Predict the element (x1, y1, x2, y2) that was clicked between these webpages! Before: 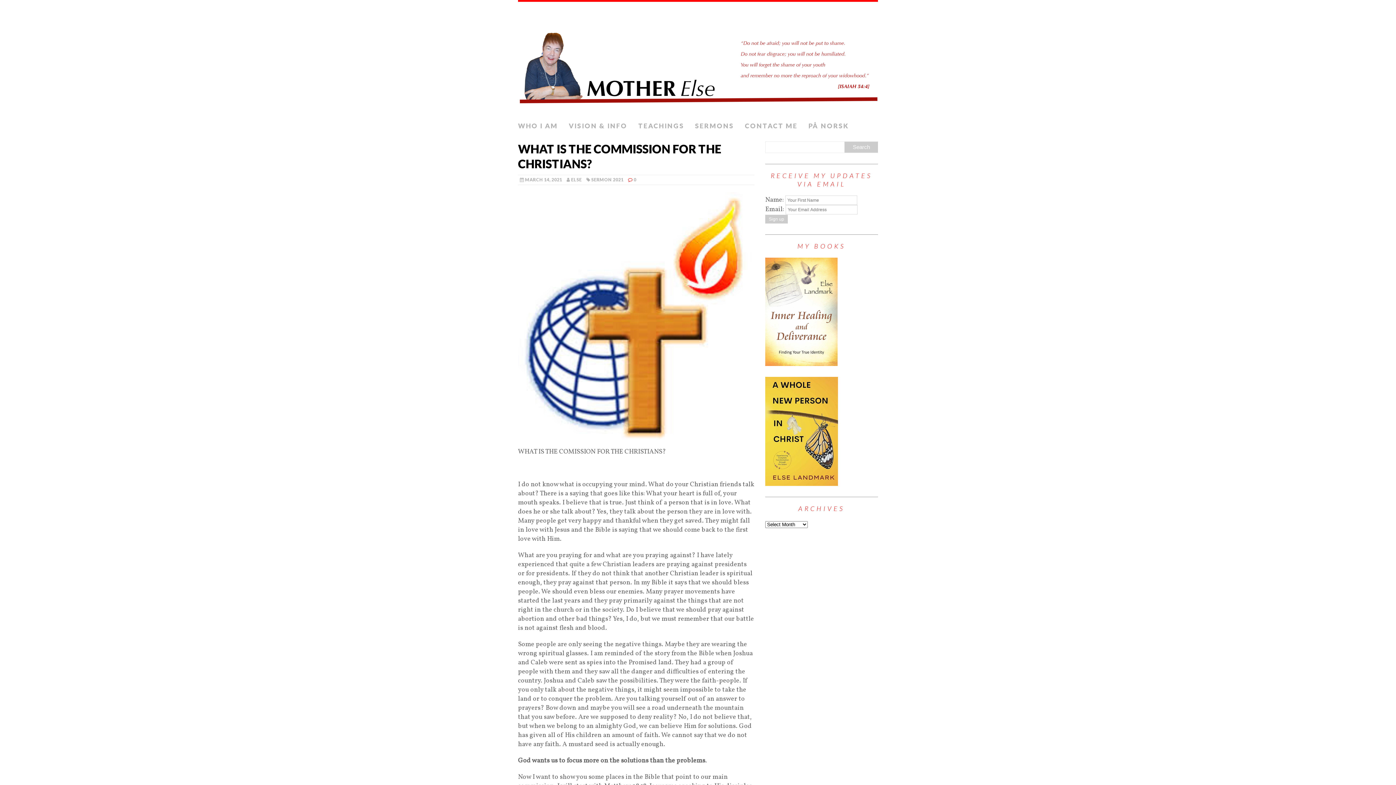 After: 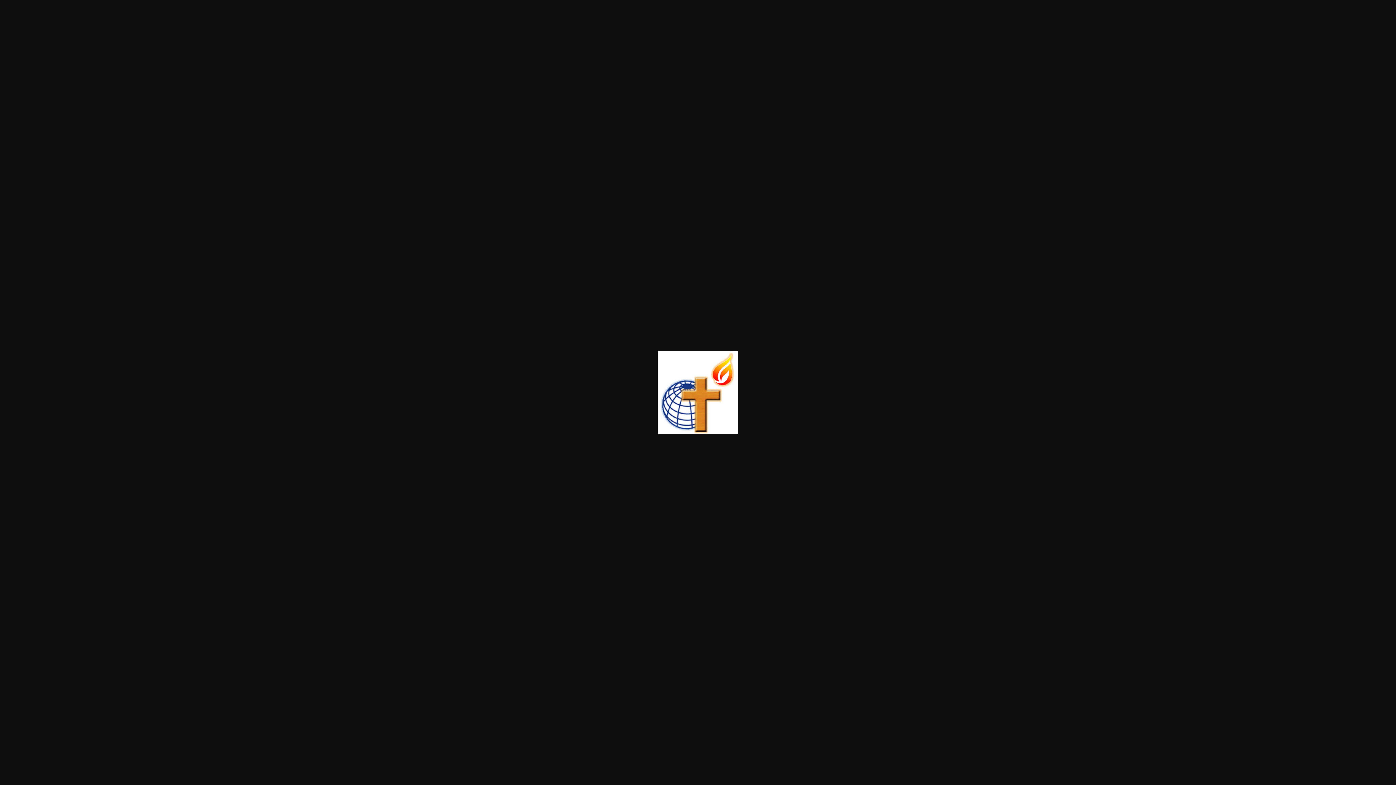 Action: bbox: (518, 431, 754, 440)